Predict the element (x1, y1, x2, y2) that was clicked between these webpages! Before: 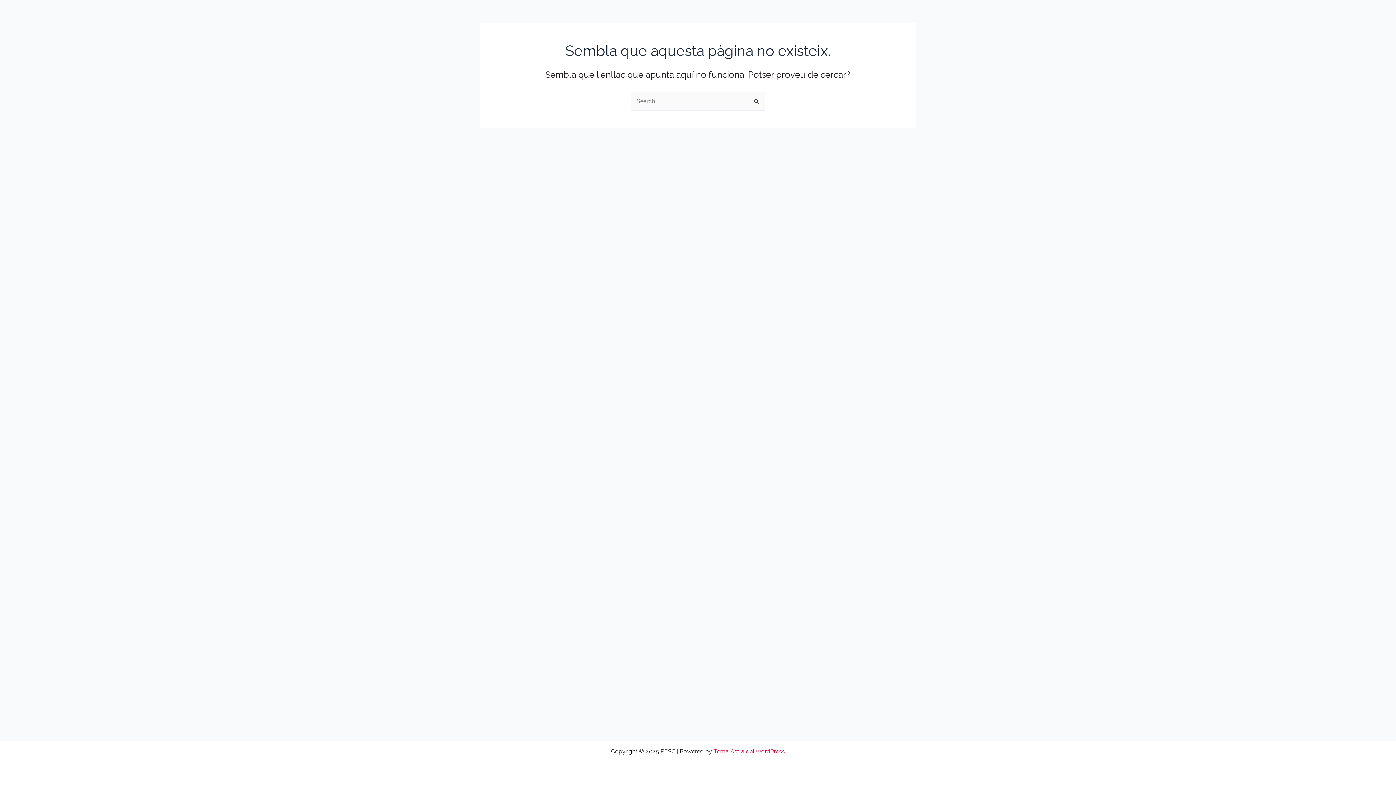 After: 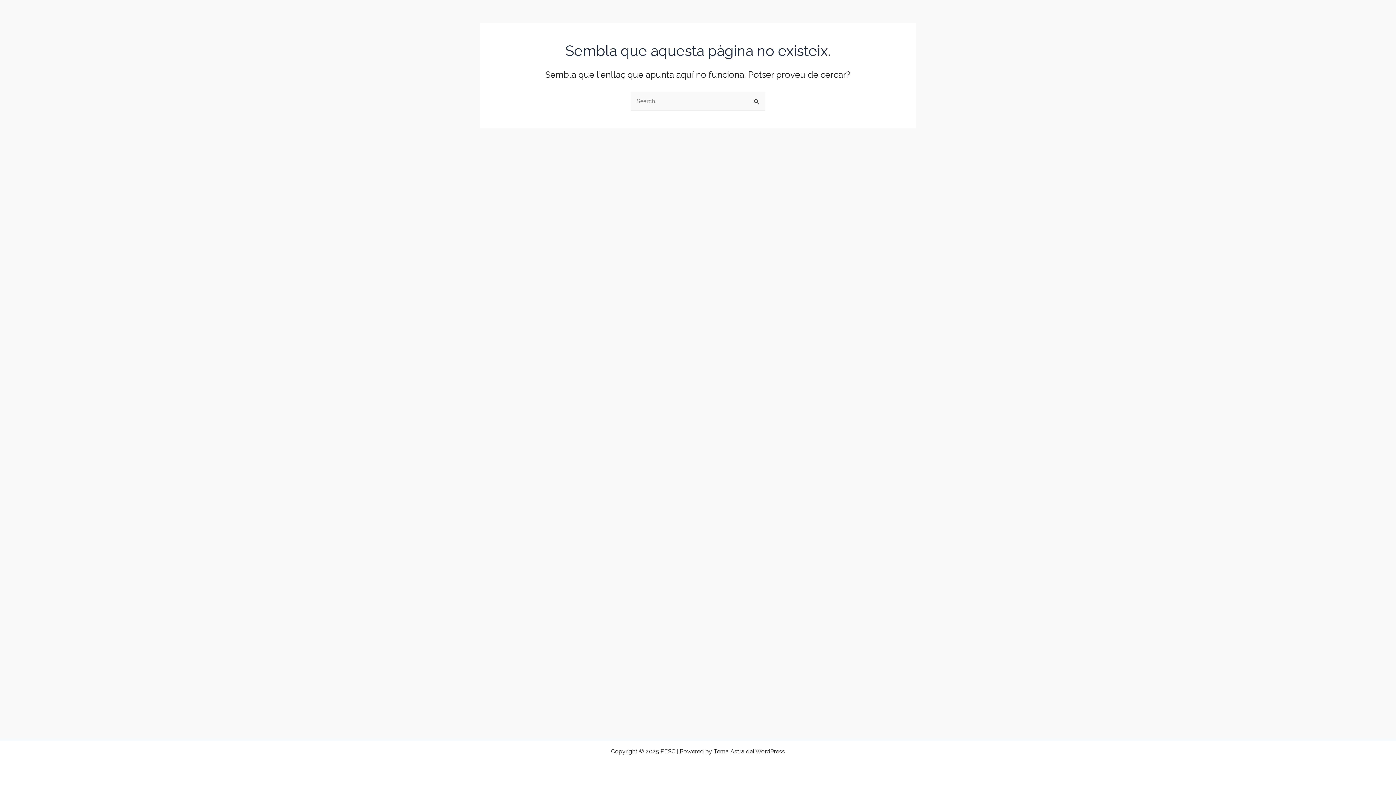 Action: bbox: (713, 748, 785, 755) label: Tema Astra del WordPress